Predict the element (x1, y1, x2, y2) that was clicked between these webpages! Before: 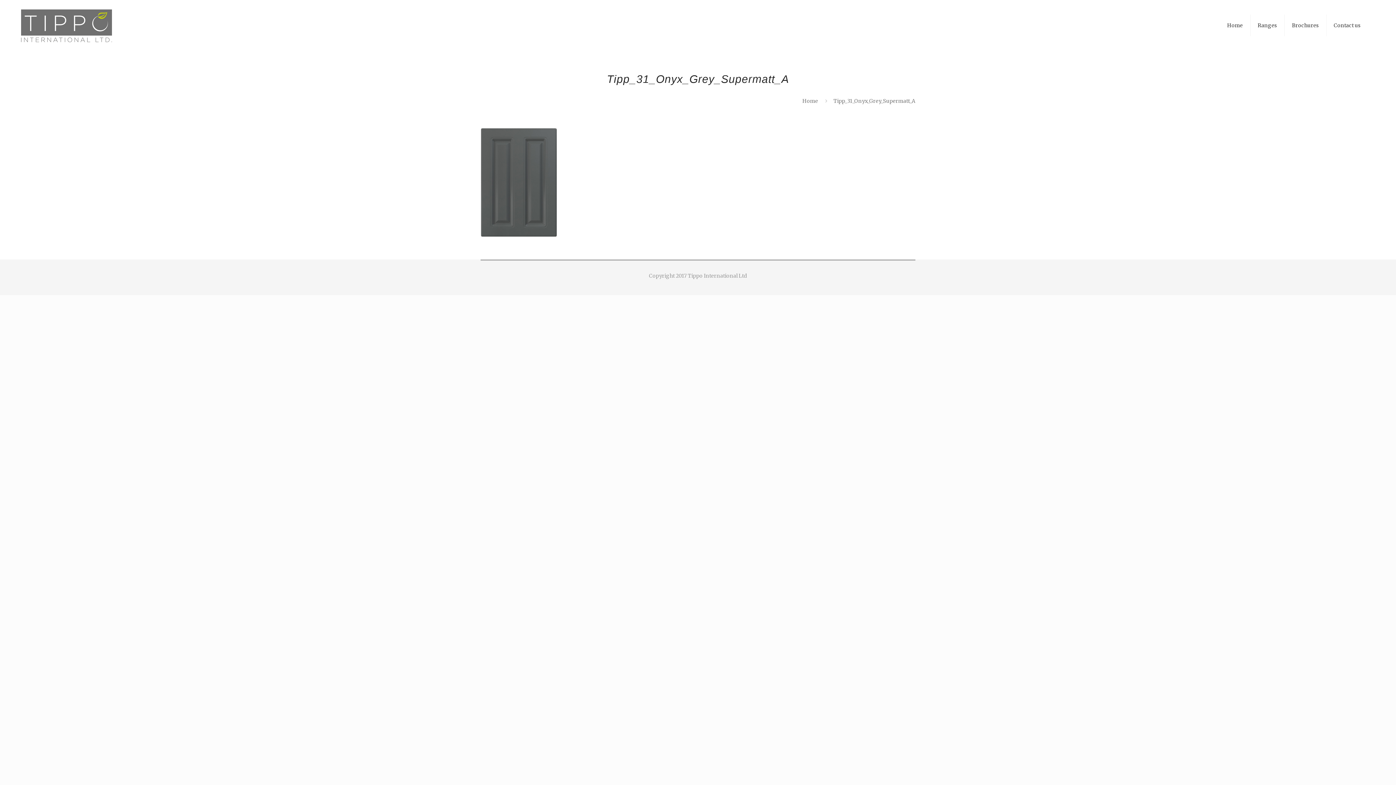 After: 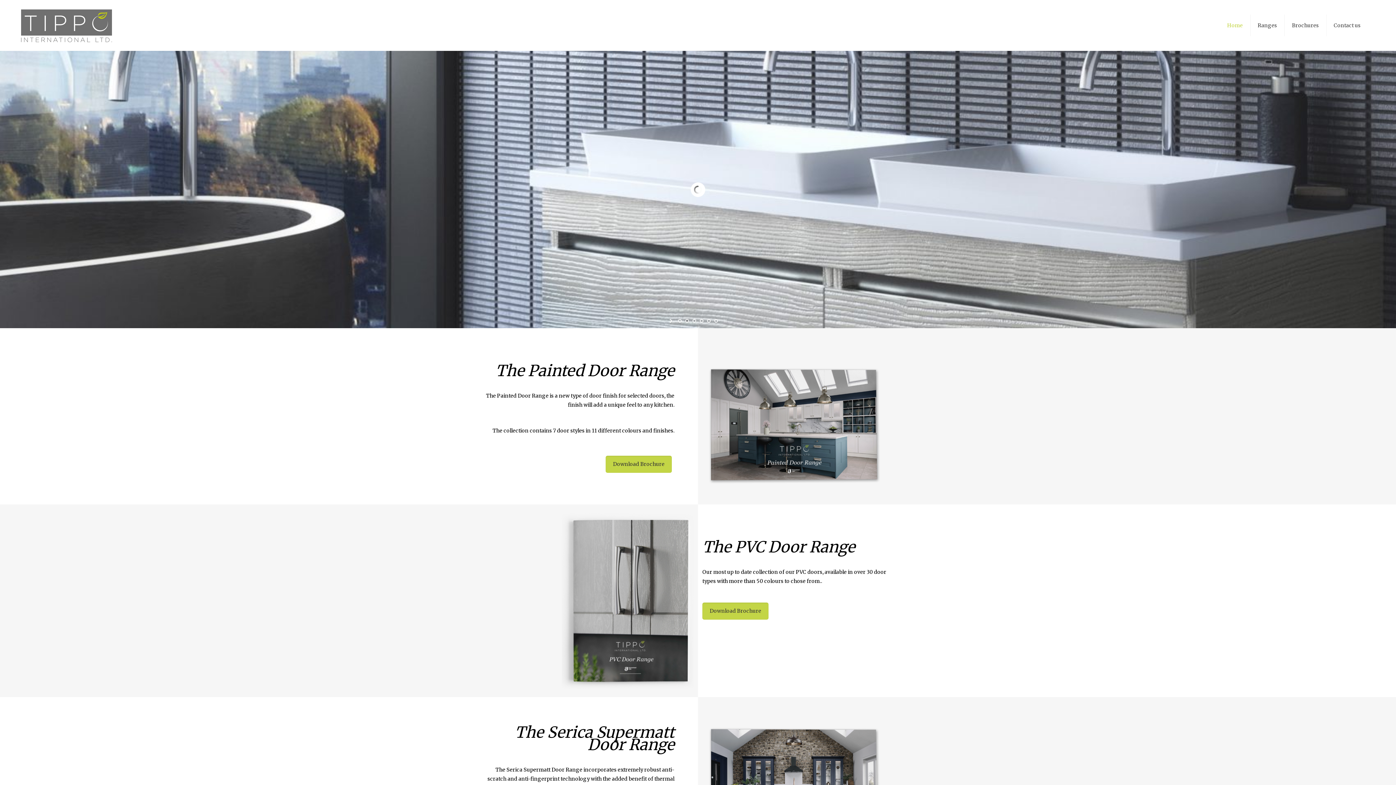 Action: bbox: (802, 97, 818, 104) label: Home